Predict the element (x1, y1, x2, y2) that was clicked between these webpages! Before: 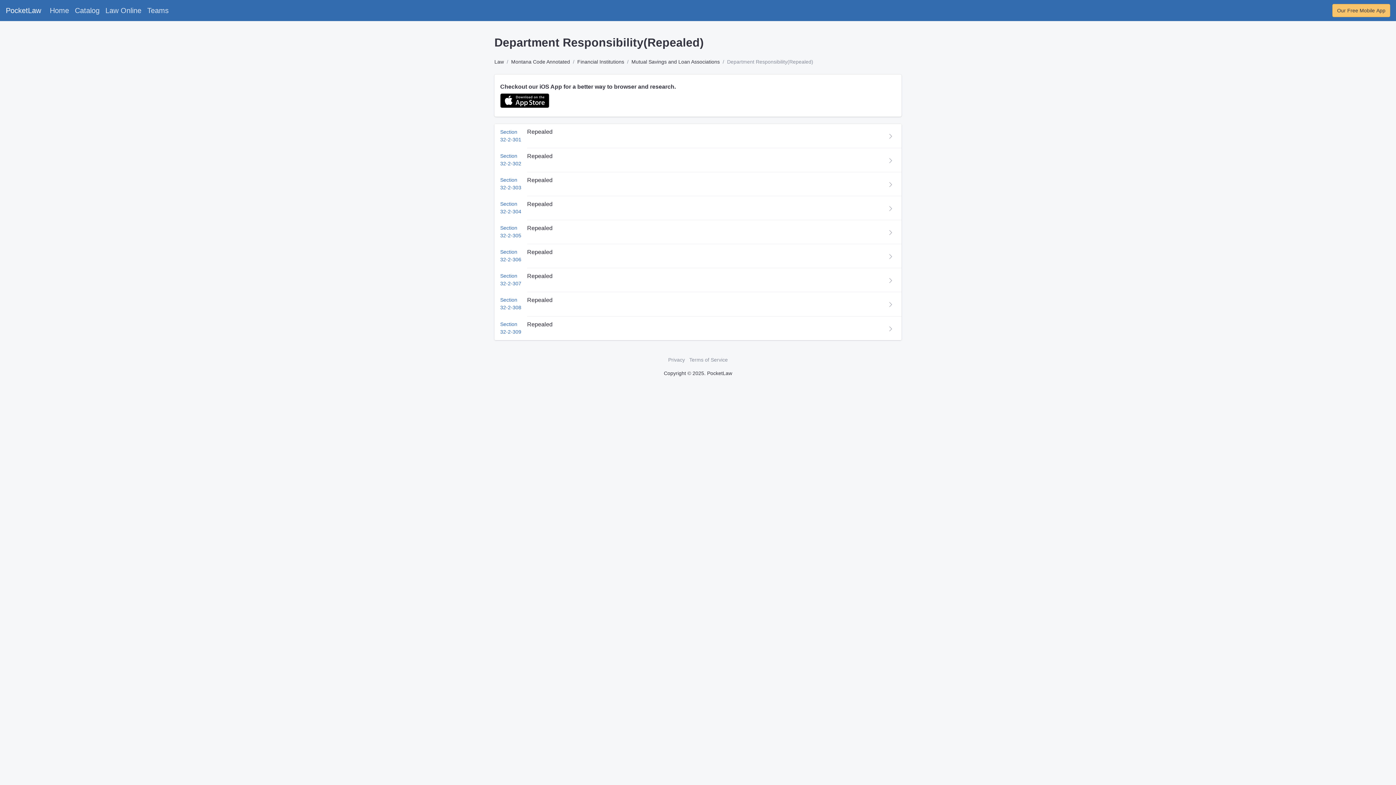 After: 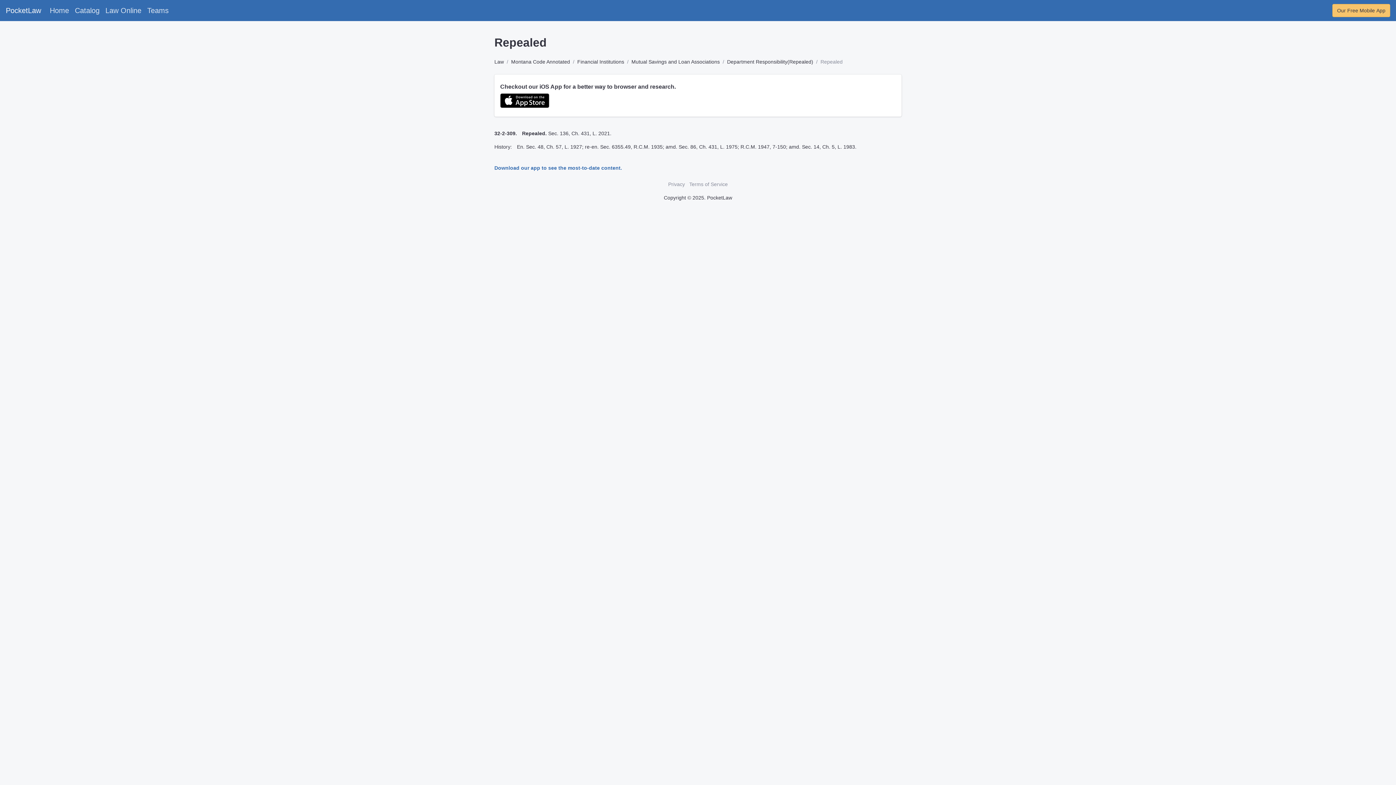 Action: label: Repealed bbox: (527, 321, 552, 327)